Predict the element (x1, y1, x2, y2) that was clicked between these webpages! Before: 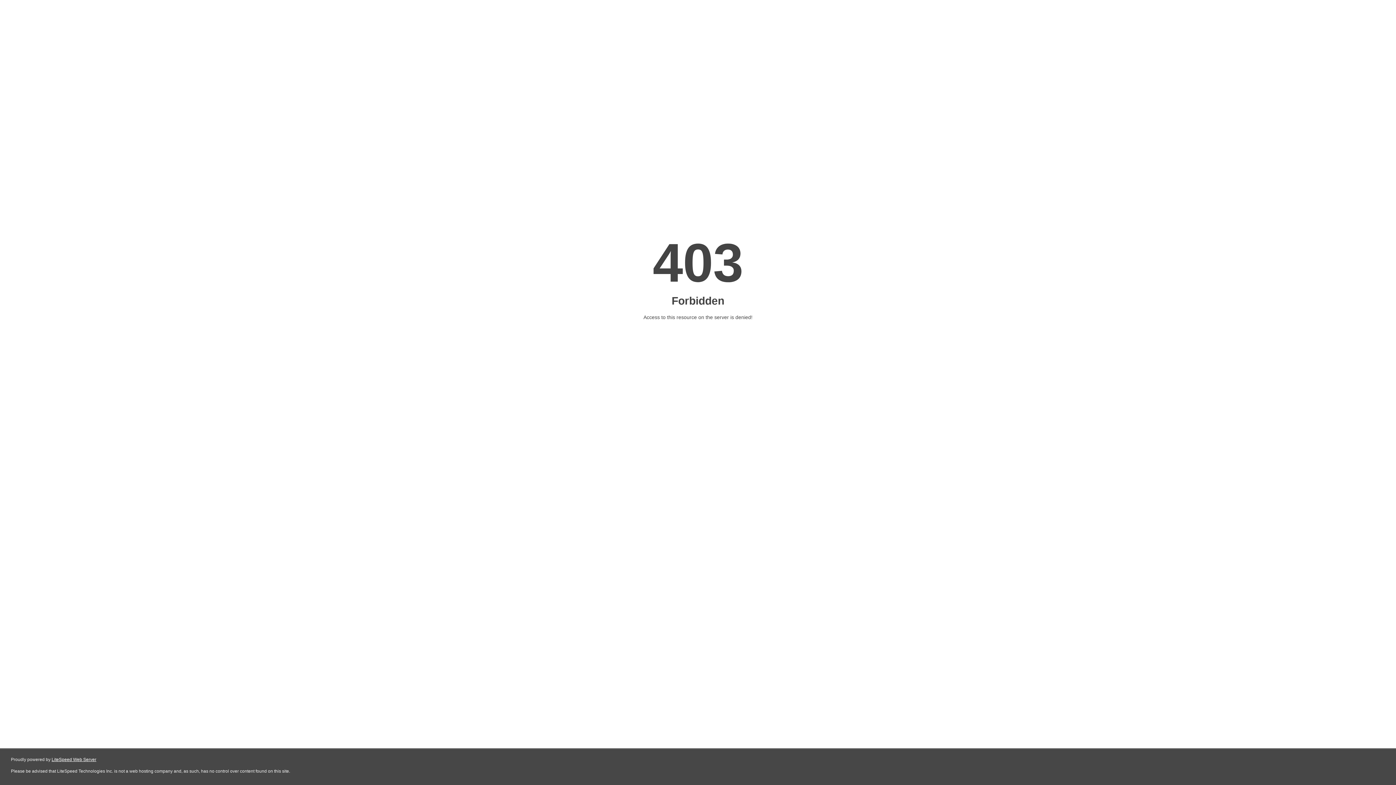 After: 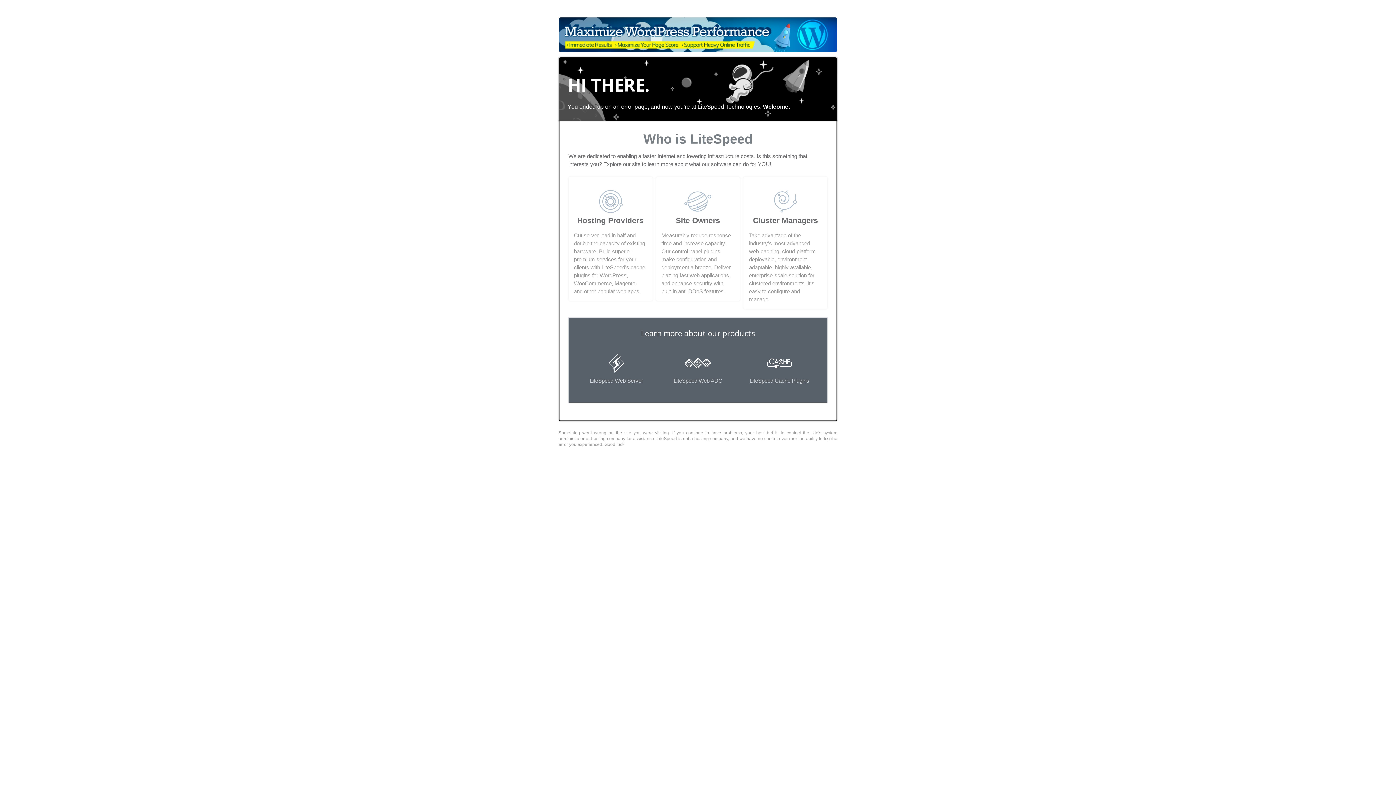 Action: bbox: (51, 757, 96, 762) label: LiteSpeed Web Server